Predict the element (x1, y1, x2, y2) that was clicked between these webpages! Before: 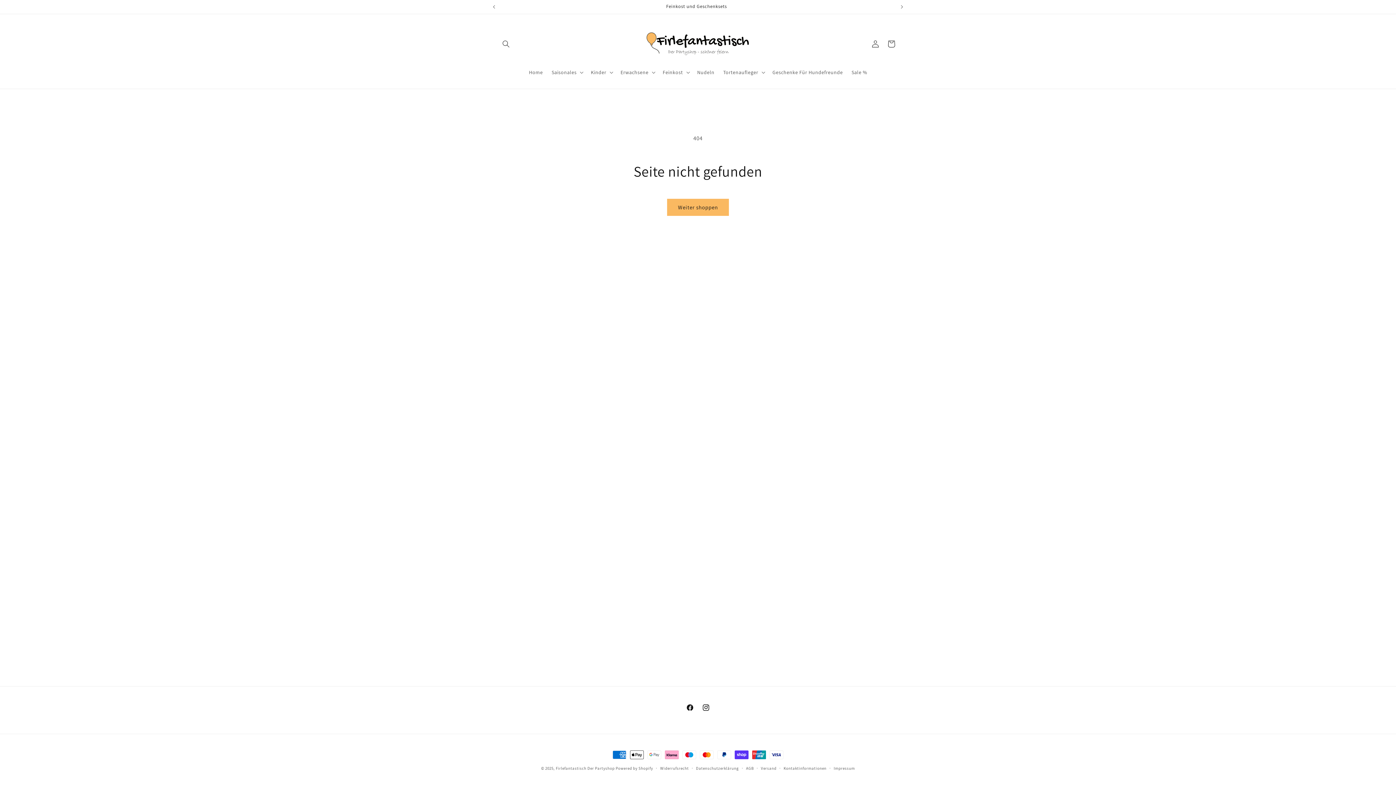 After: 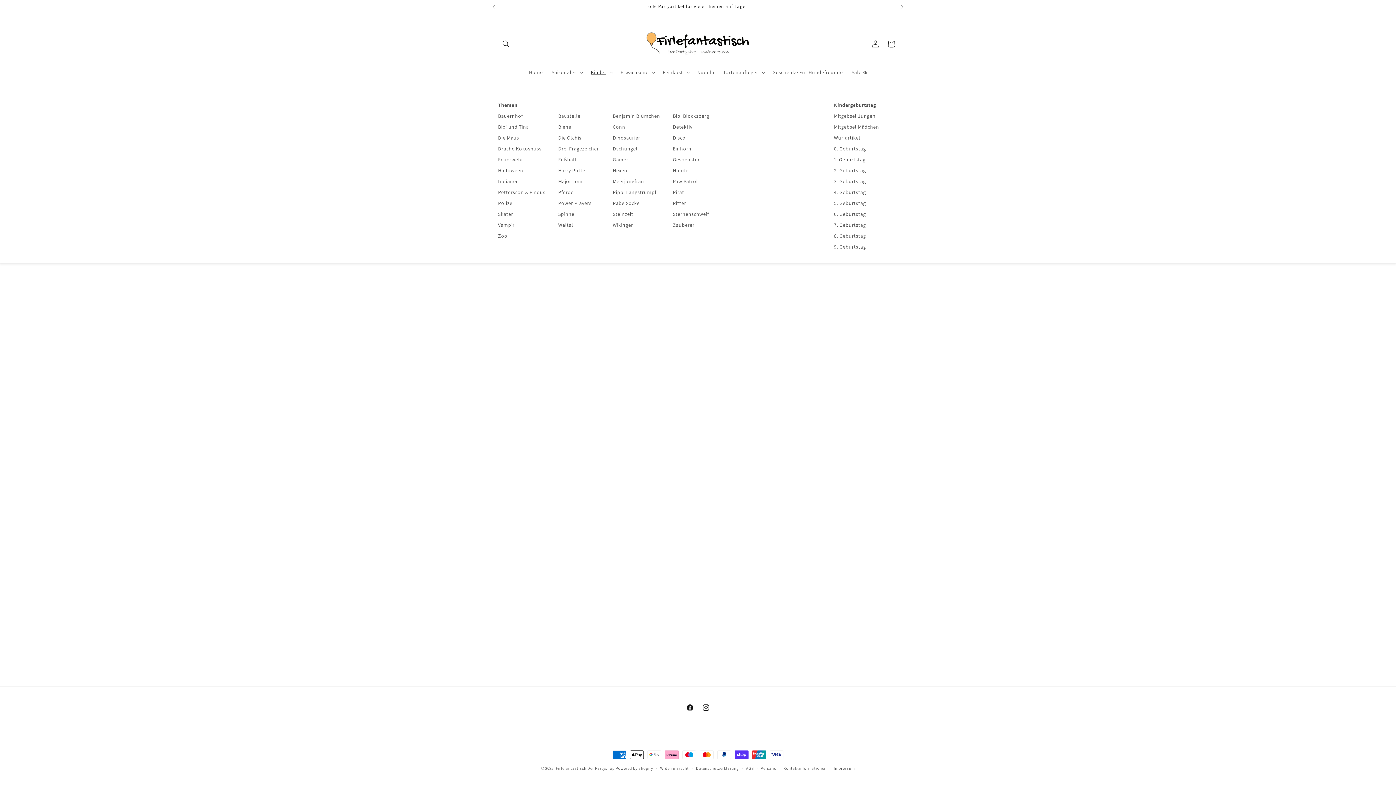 Action: label: Kinder bbox: (586, 64, 616, 80)